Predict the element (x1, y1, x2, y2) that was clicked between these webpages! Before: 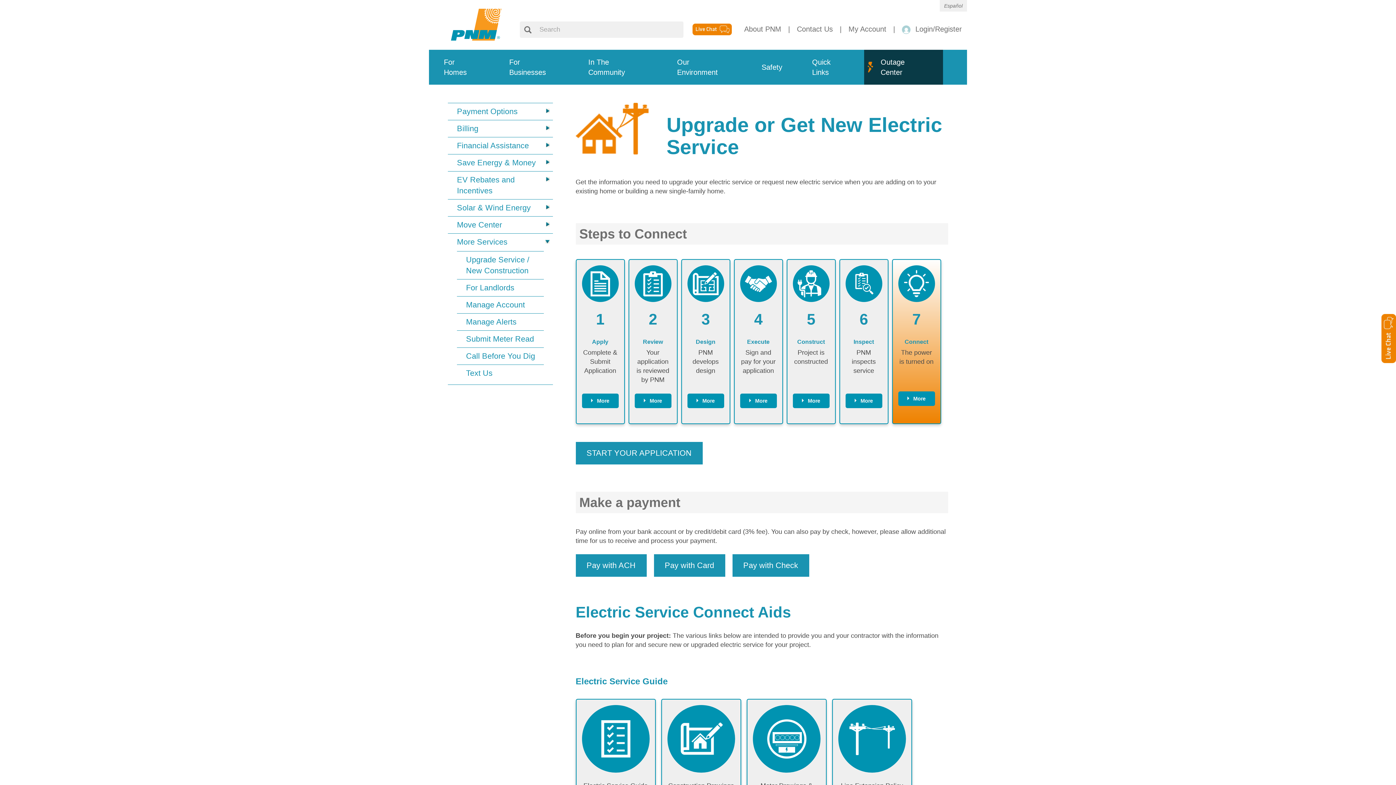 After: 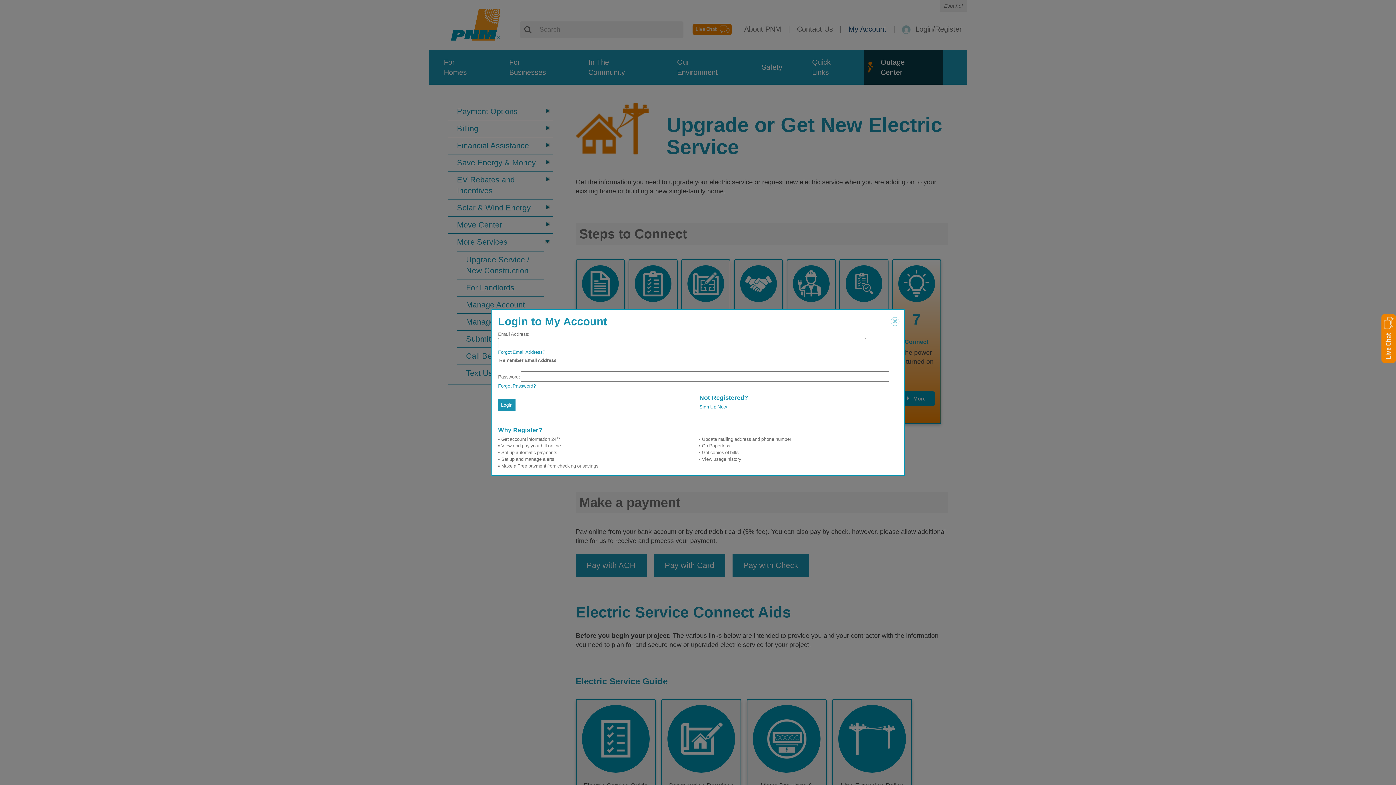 Action: label: My Account bbox: (848, 25, 886, 33)